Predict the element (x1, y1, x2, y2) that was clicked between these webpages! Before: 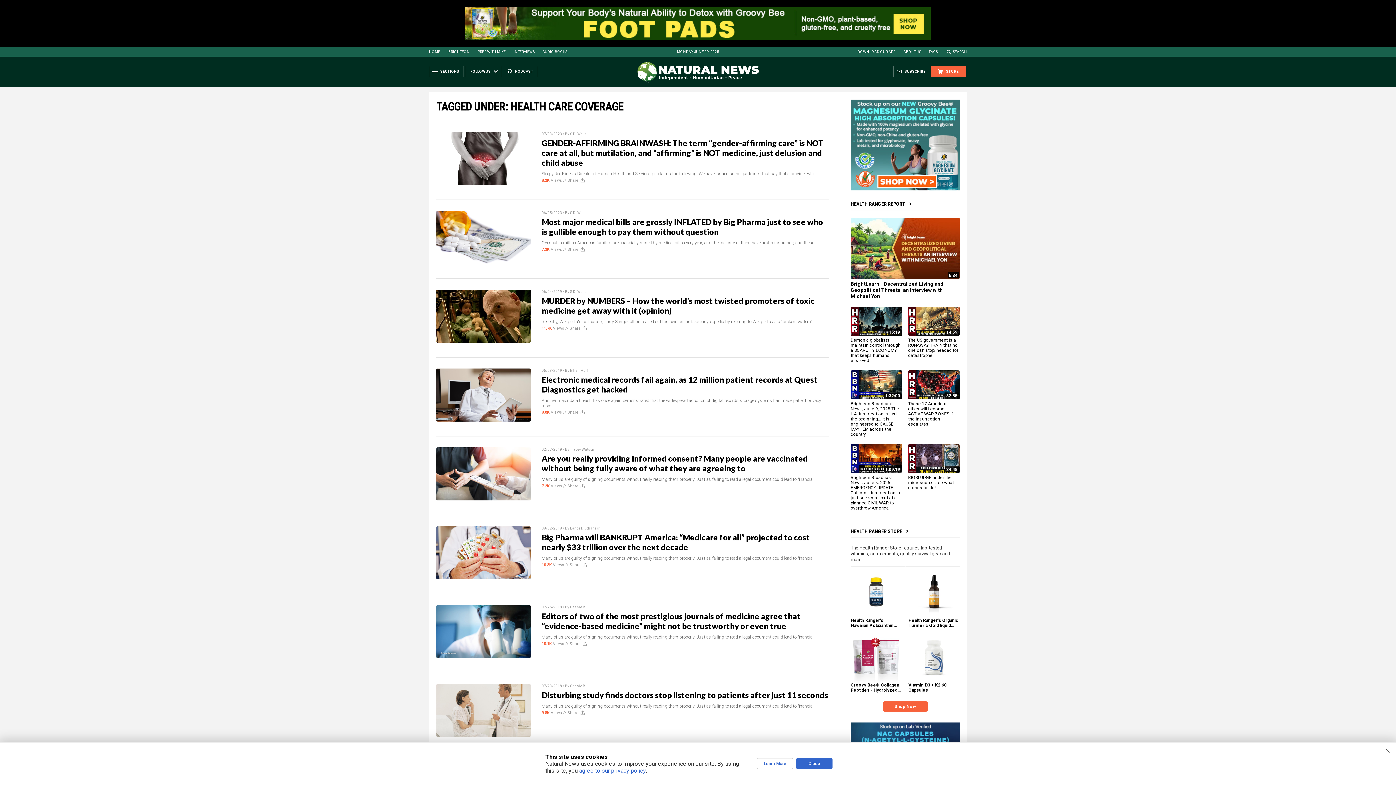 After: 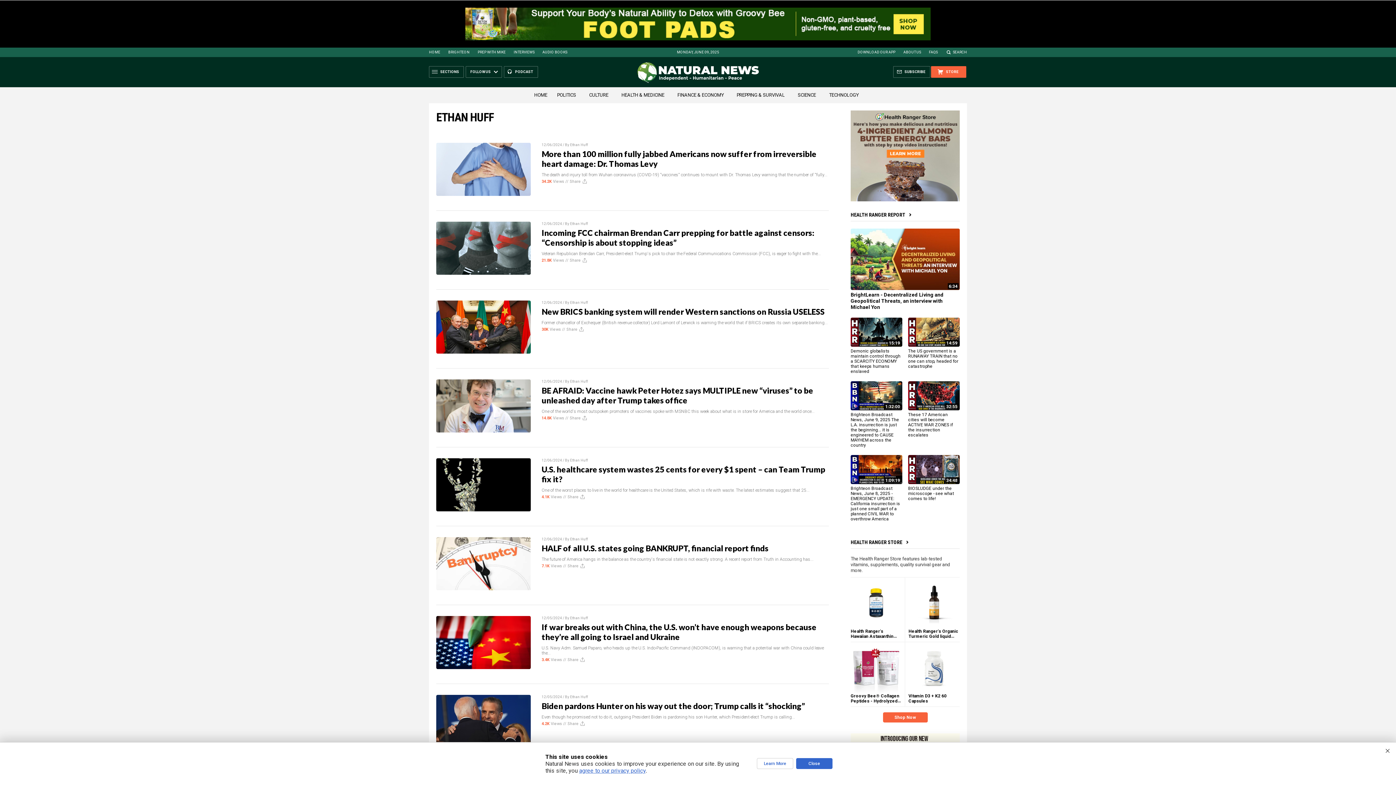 Action: label: Ethan Huff bbox: (570, 368, 588, 372)